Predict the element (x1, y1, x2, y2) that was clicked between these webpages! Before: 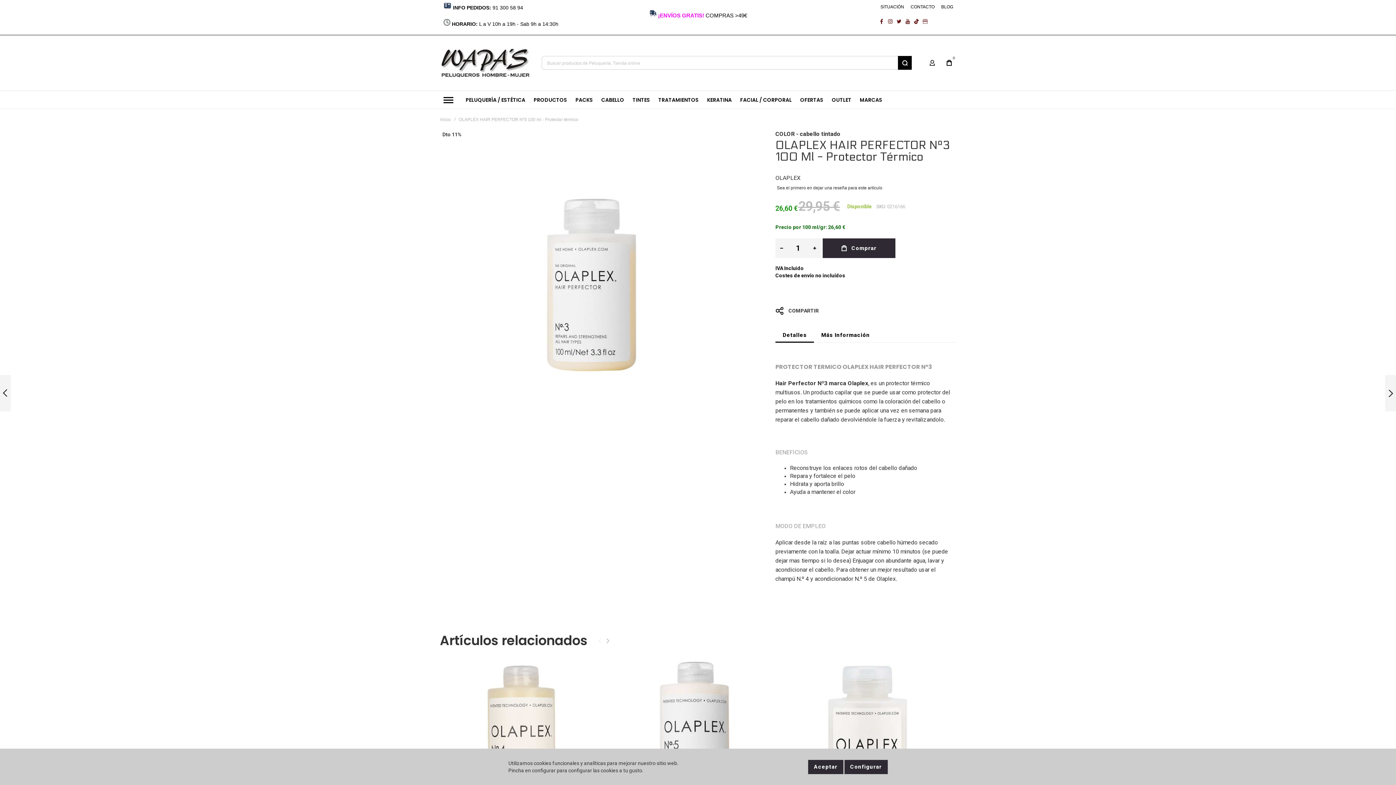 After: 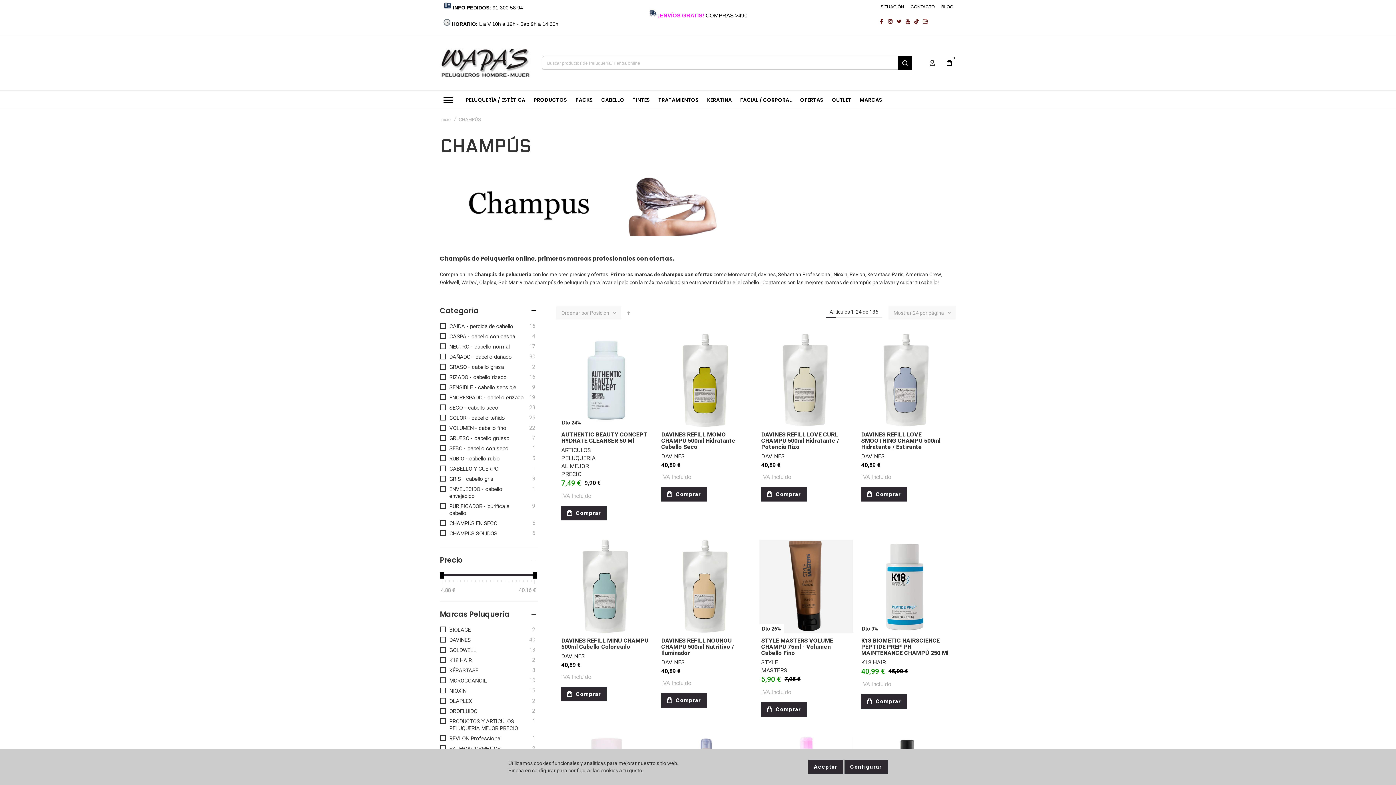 Action: label: CABELLO bbox: (598, 94, 627, 104)